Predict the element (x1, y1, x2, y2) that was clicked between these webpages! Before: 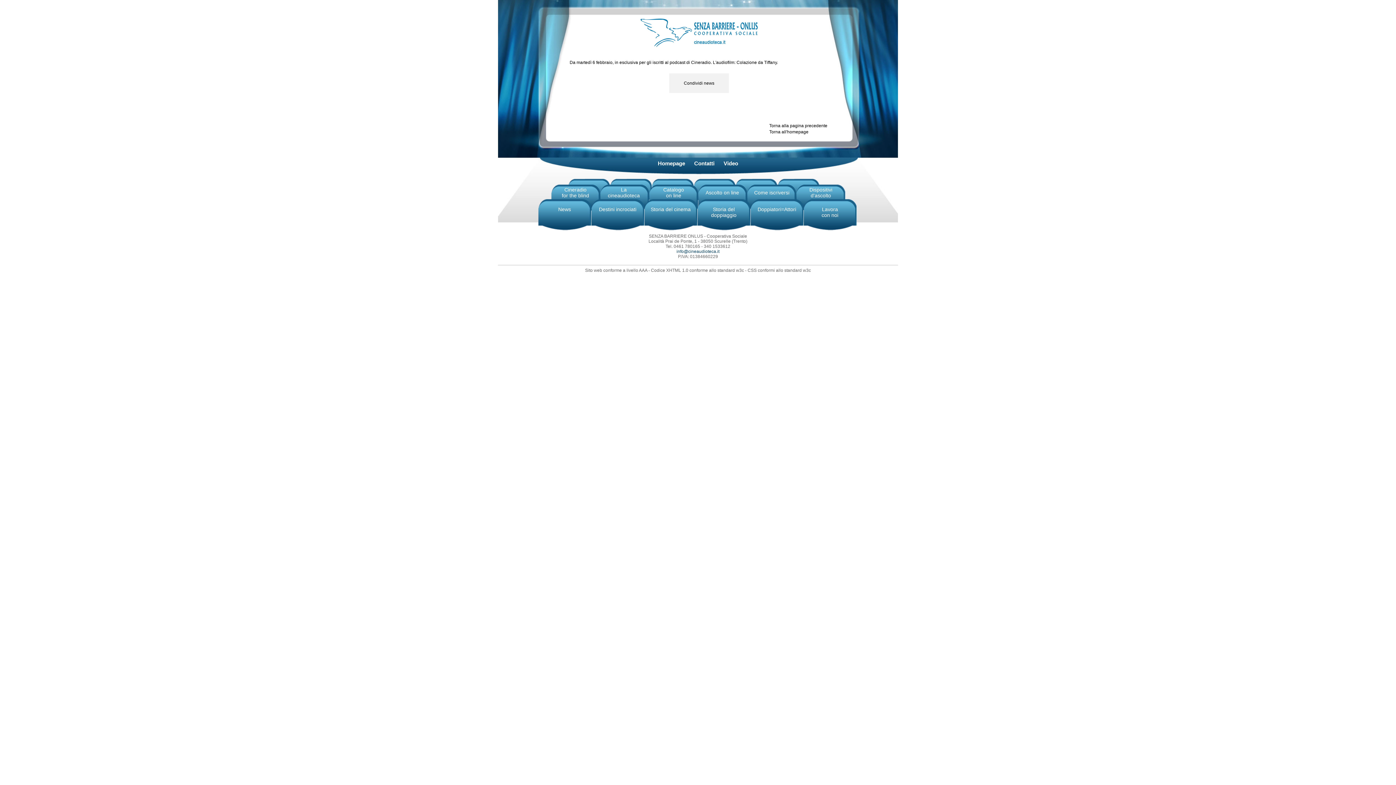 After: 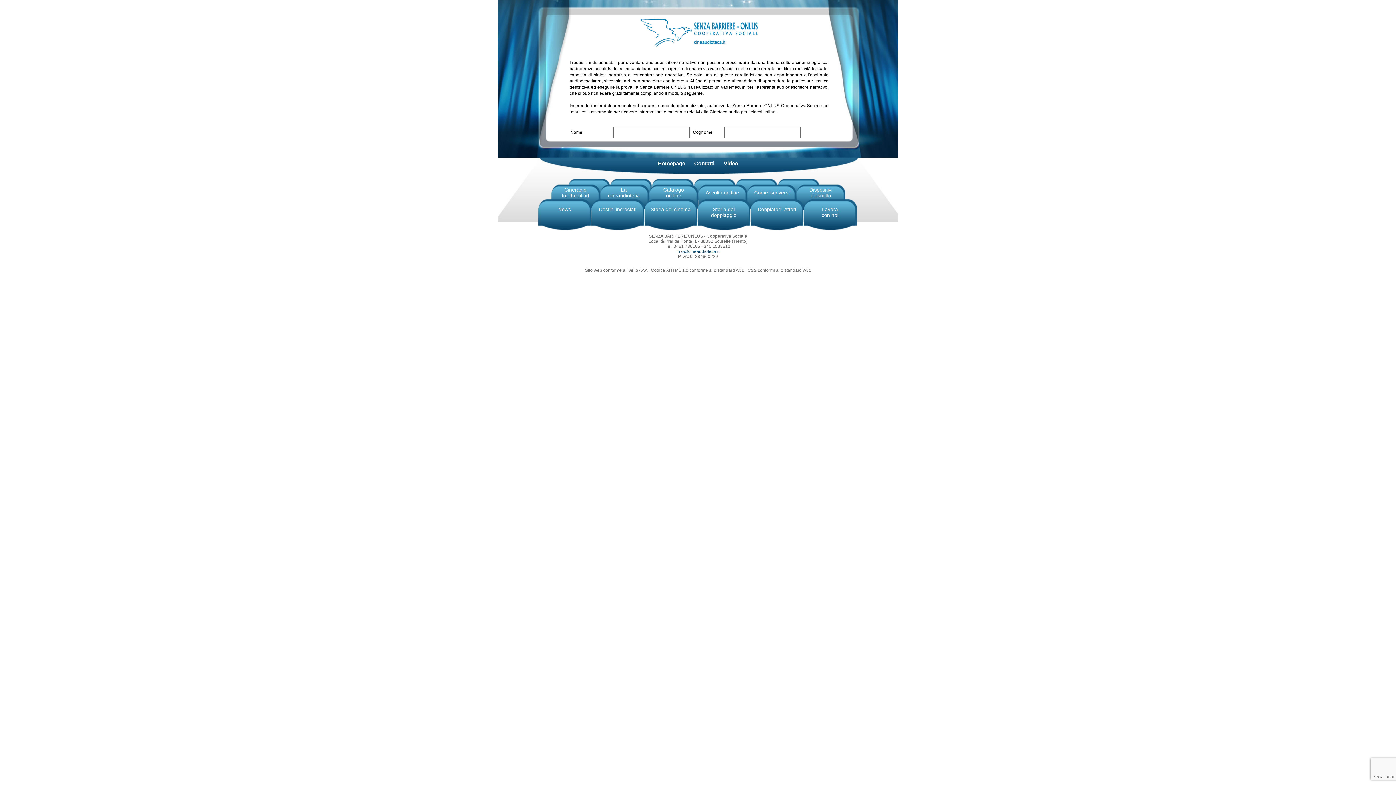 Action: bbox: (821, 206, 838, 218) label: Lavora
con noi